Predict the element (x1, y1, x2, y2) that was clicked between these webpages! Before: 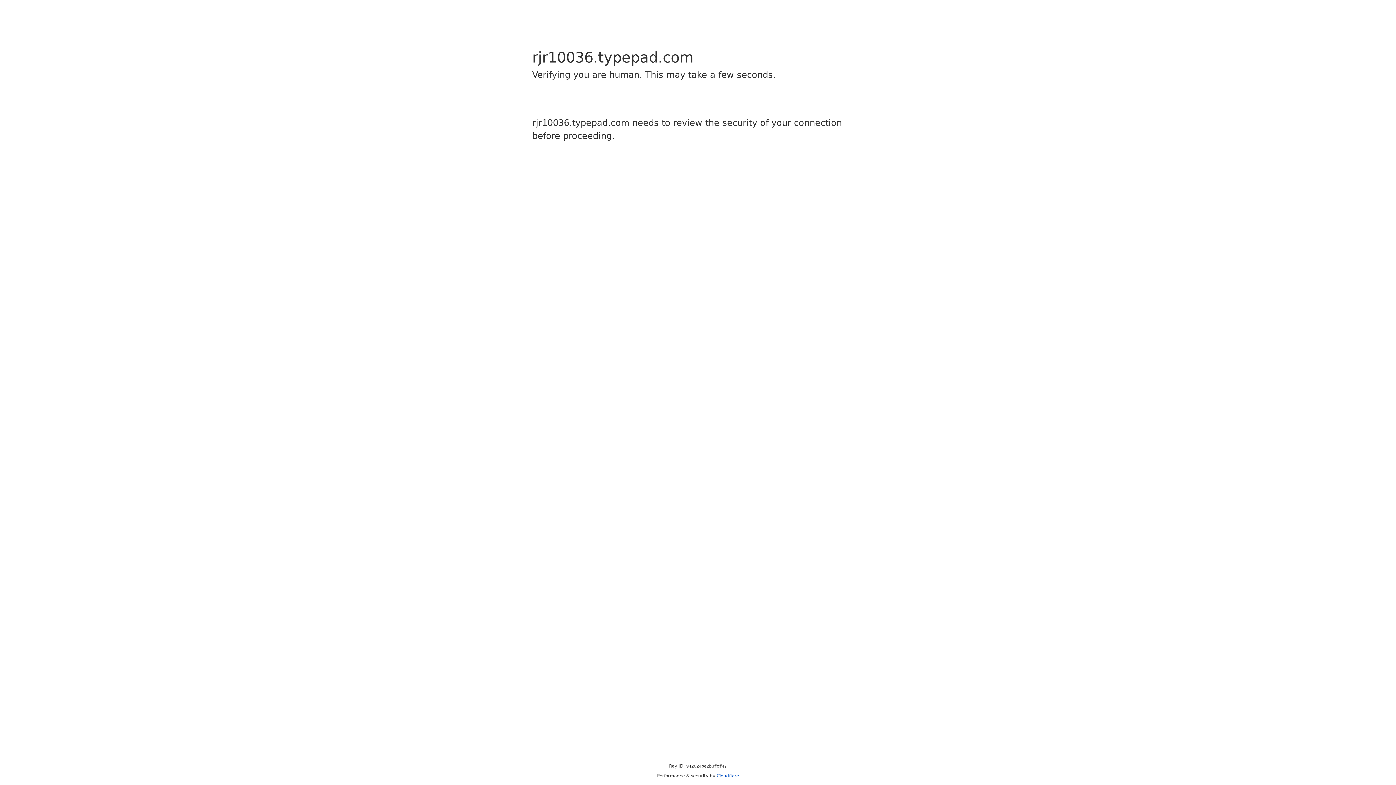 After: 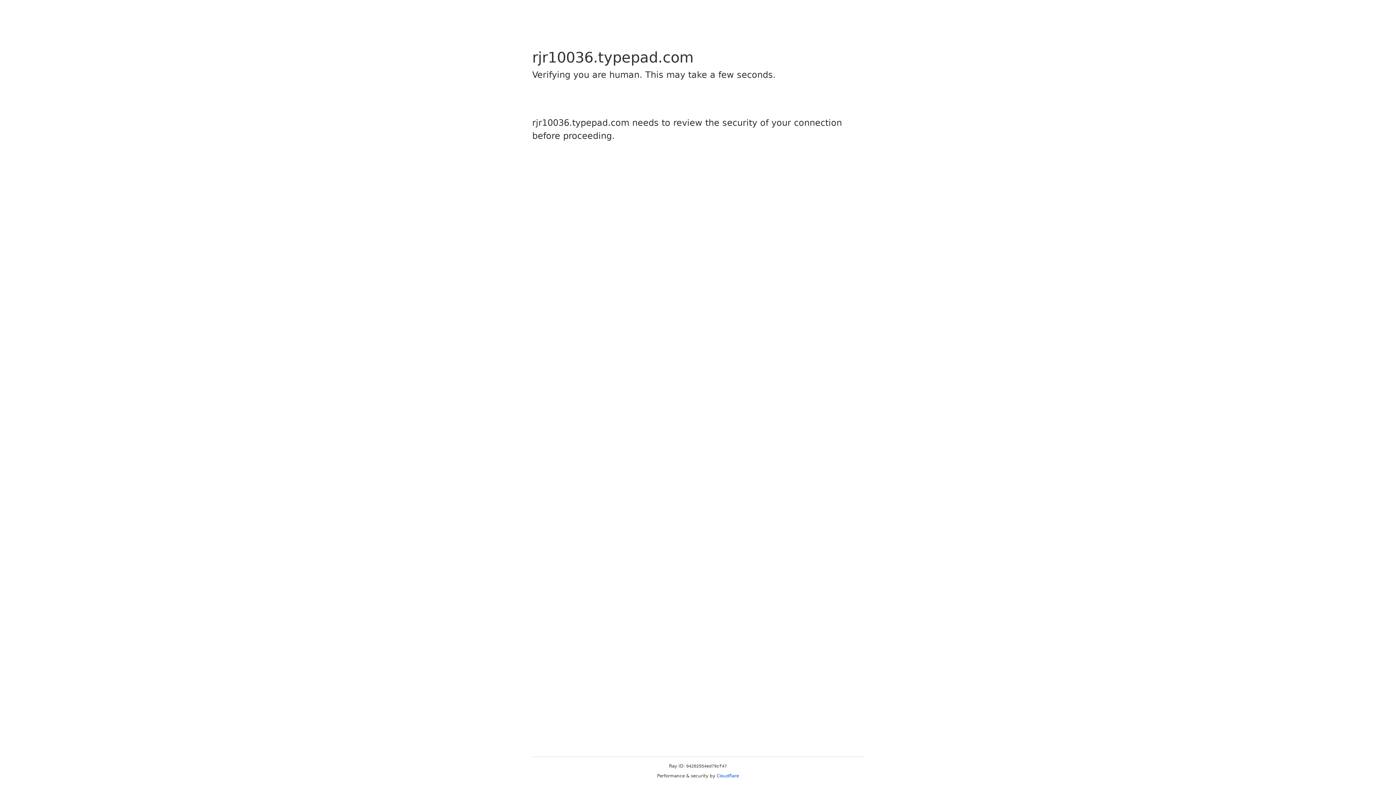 Action: label: Cloudflare bbox: (716, 773, 739, 778)